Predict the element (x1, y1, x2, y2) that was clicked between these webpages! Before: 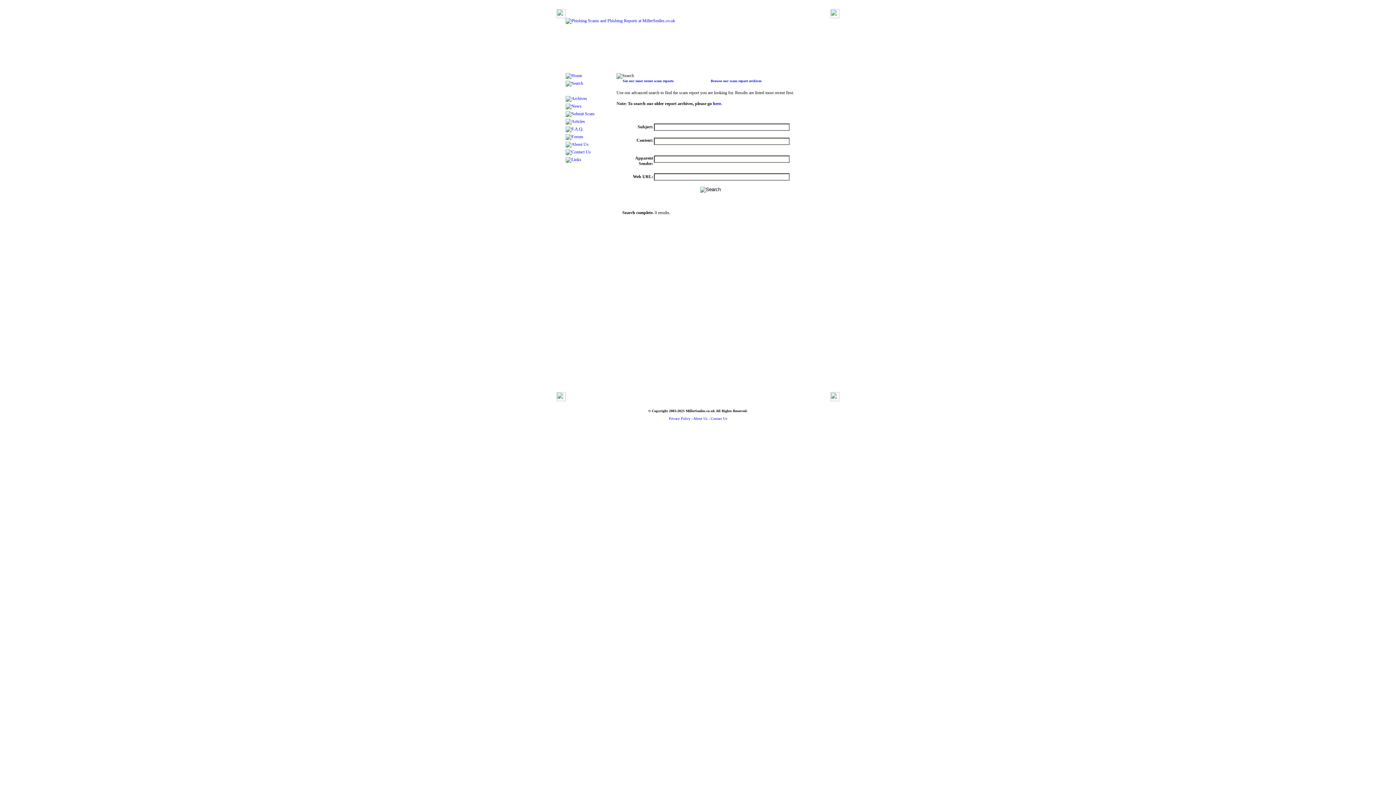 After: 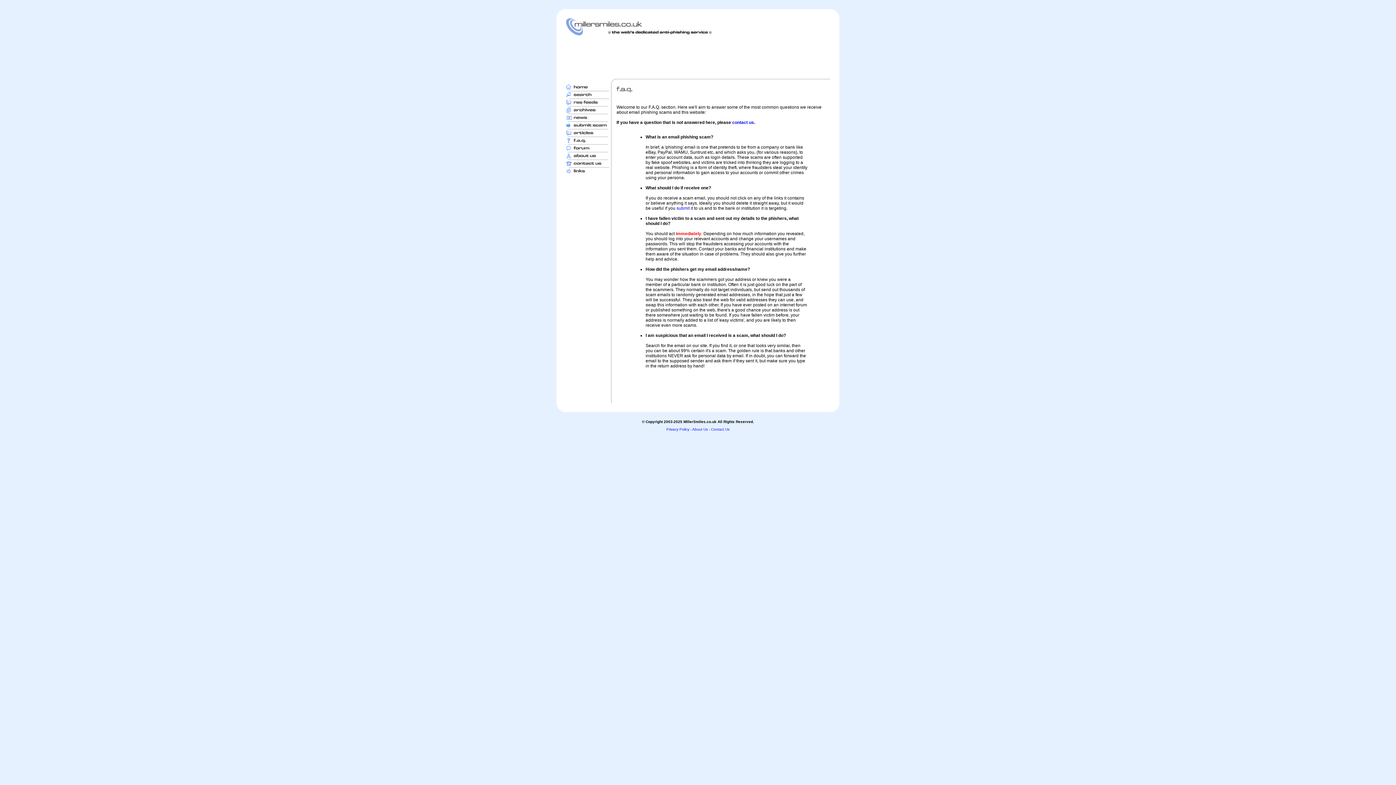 Action: bbox: (565, 126, 583, 131)